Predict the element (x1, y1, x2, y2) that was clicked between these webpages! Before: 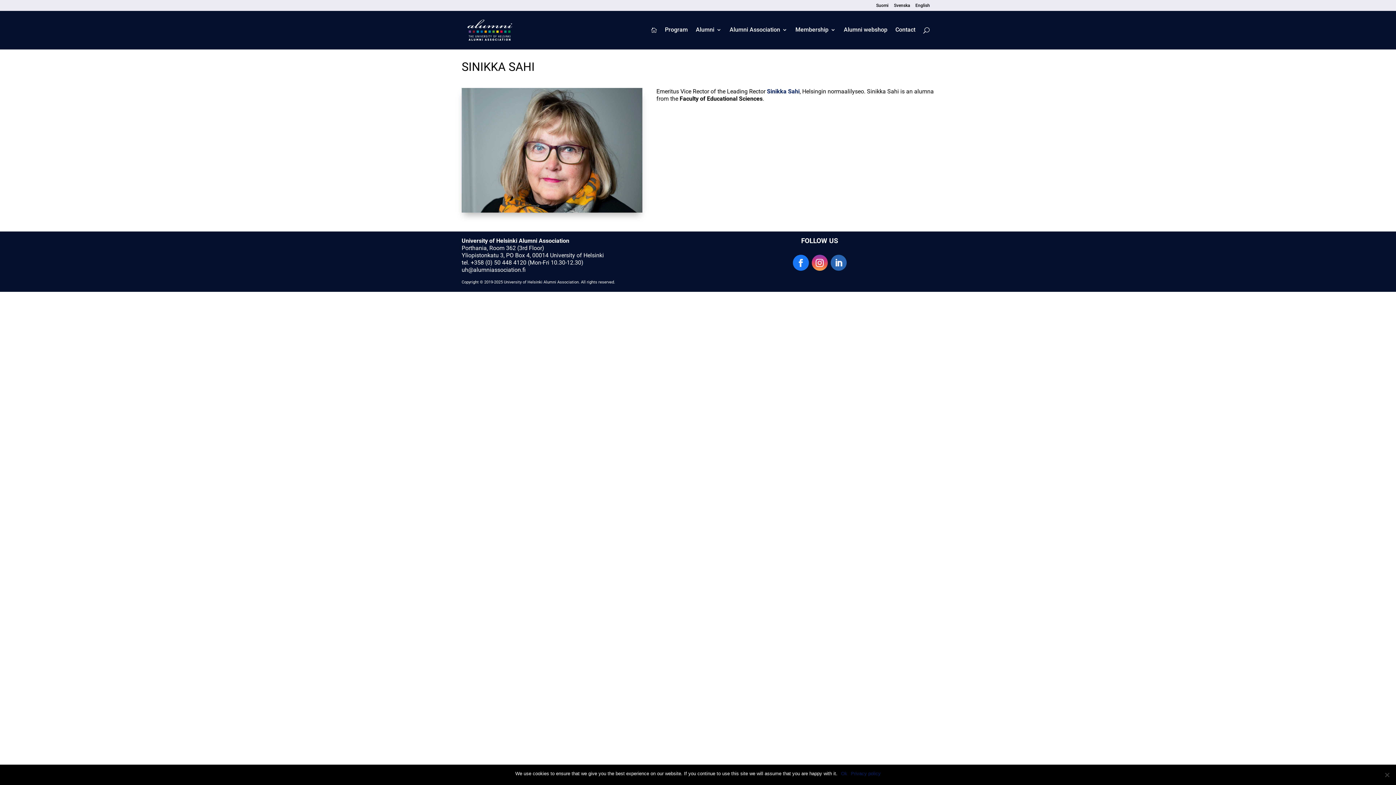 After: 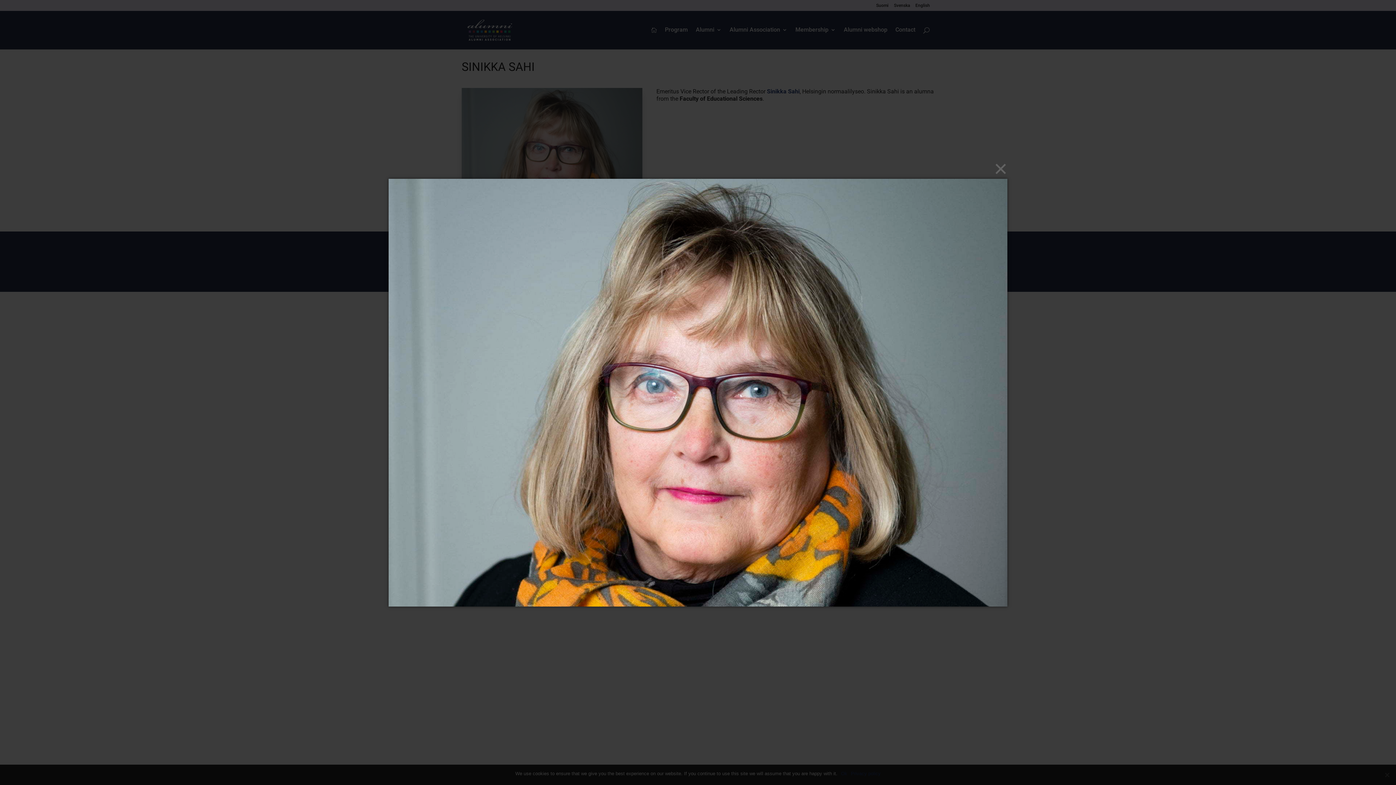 Action: bbox: (461, 207, 642, 214)